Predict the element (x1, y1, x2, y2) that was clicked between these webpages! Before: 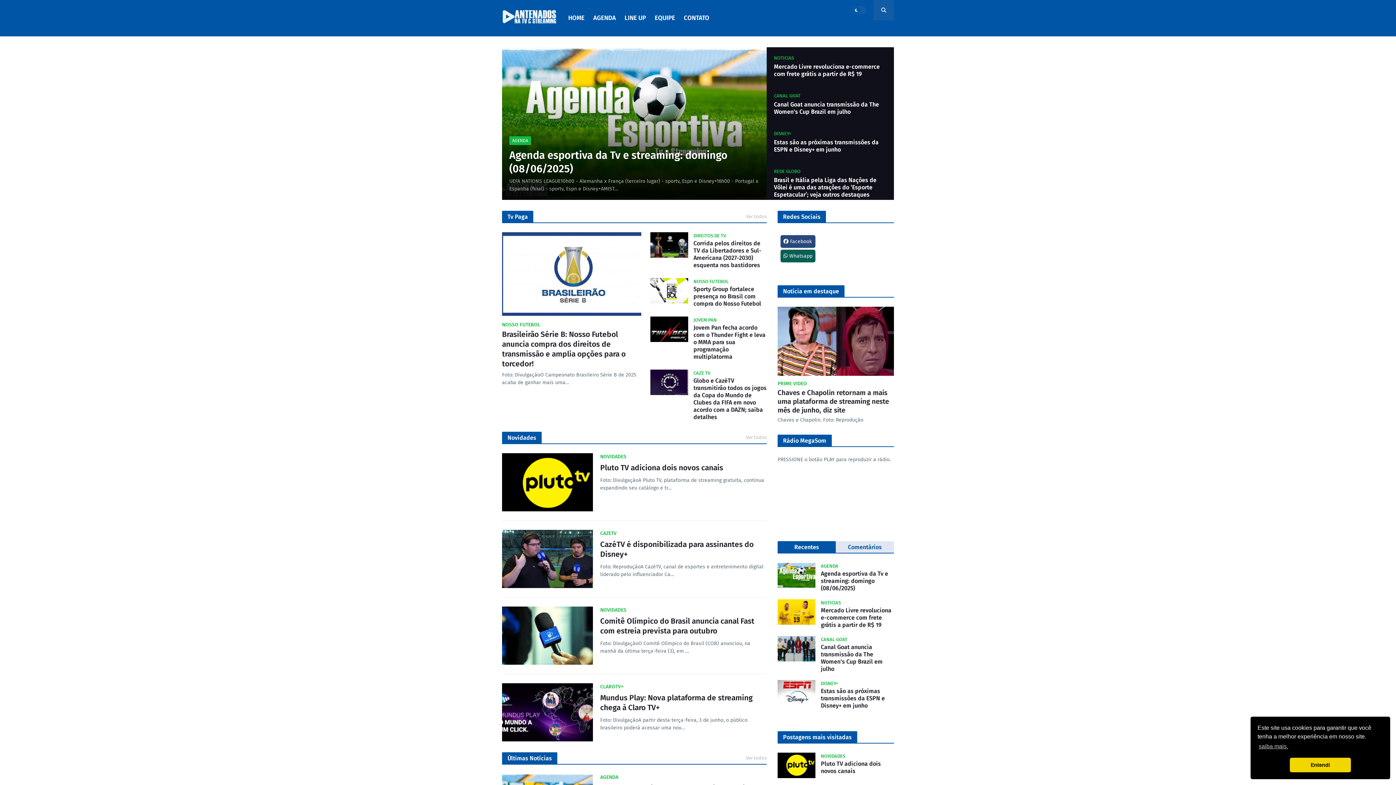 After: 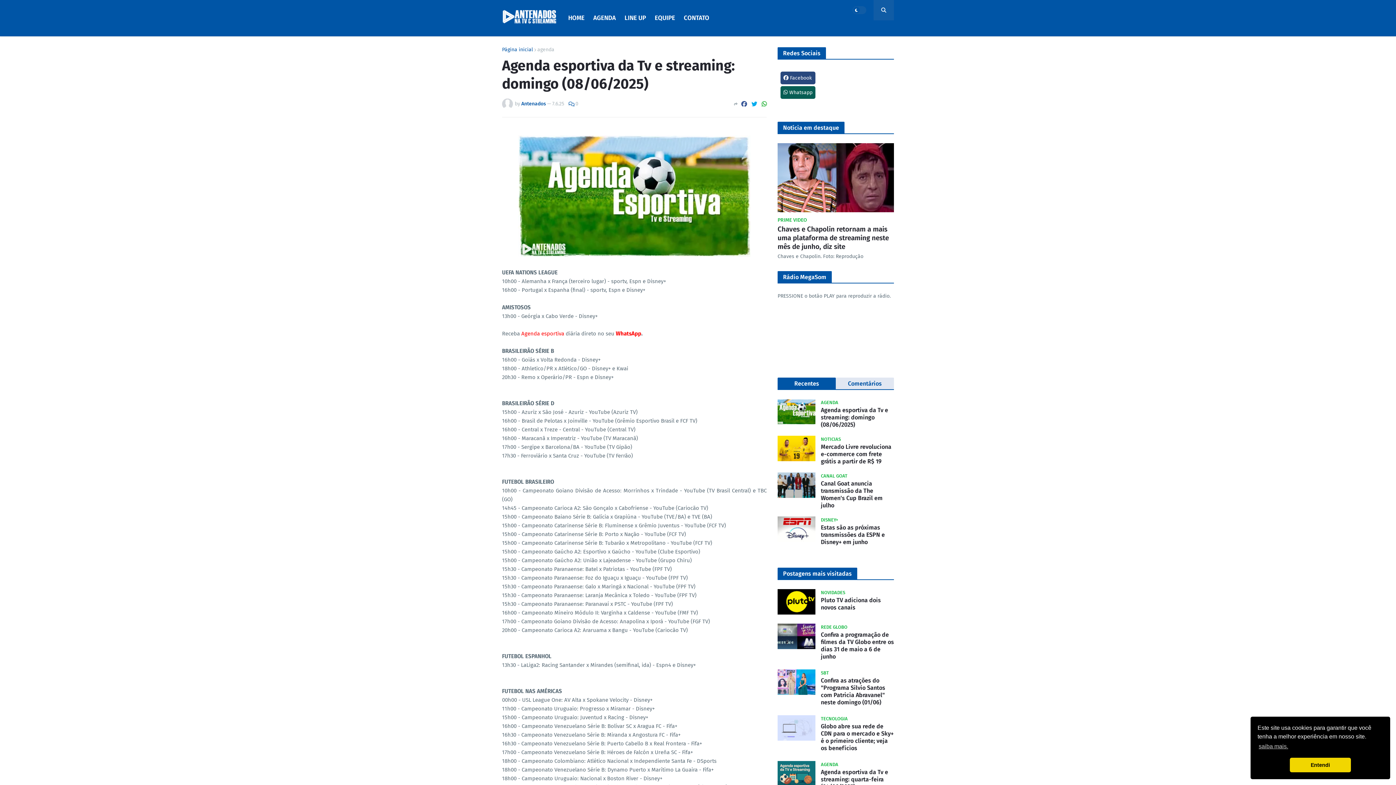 Action: label: Agenda esportiva da Tv e streaming: domingo (08/06/2025) bbox: (821, 570, 894, 592)